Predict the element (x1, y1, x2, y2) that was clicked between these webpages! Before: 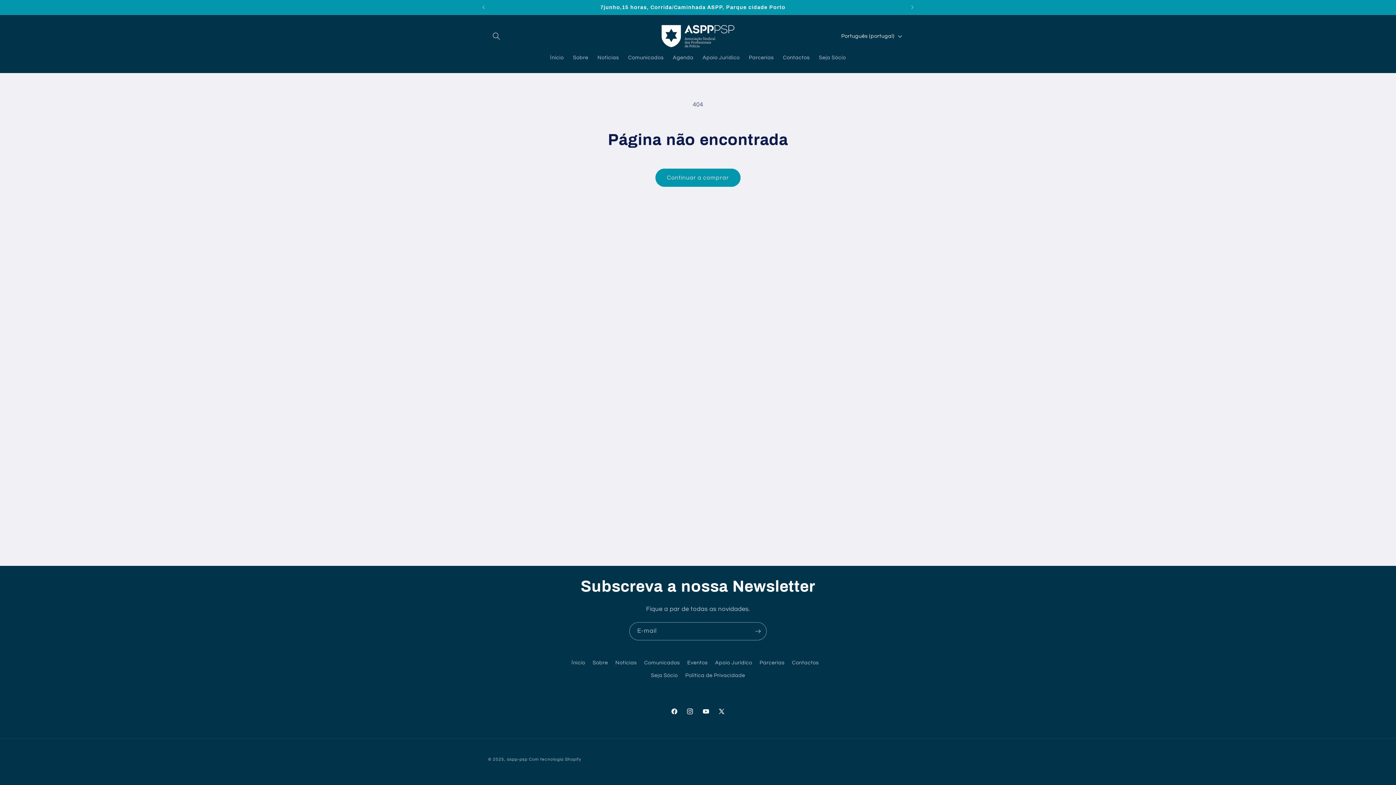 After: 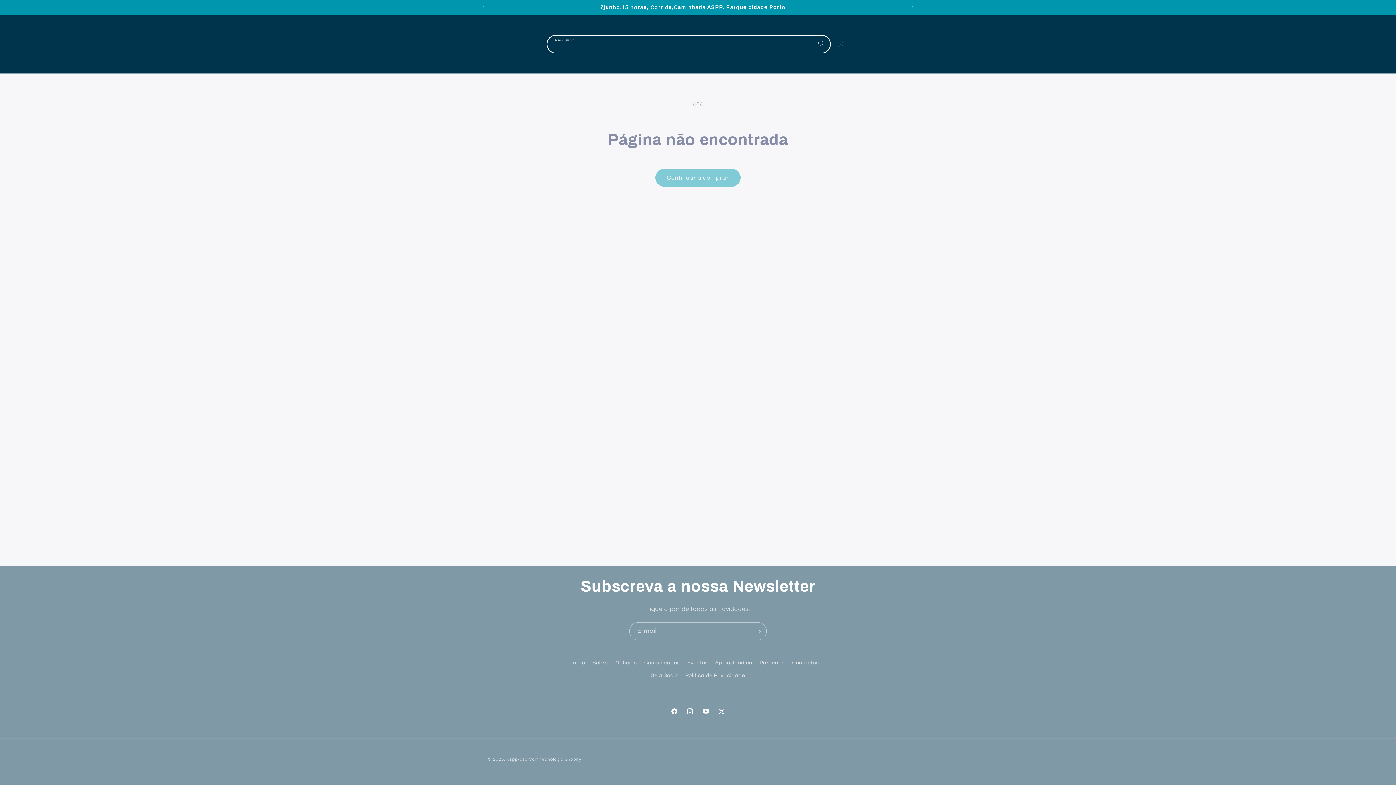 Action: bbox: (488, 27, 504, 44) label: Pesquisar